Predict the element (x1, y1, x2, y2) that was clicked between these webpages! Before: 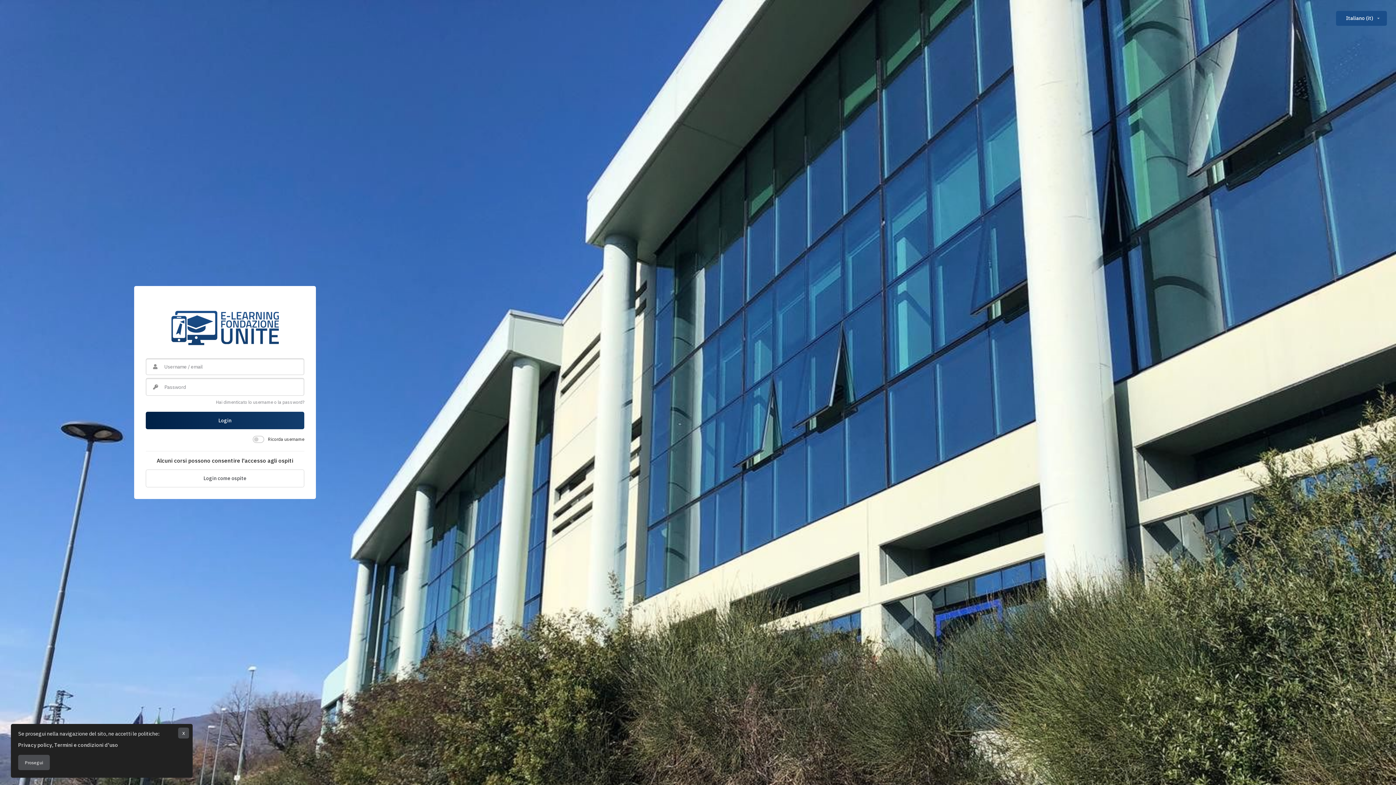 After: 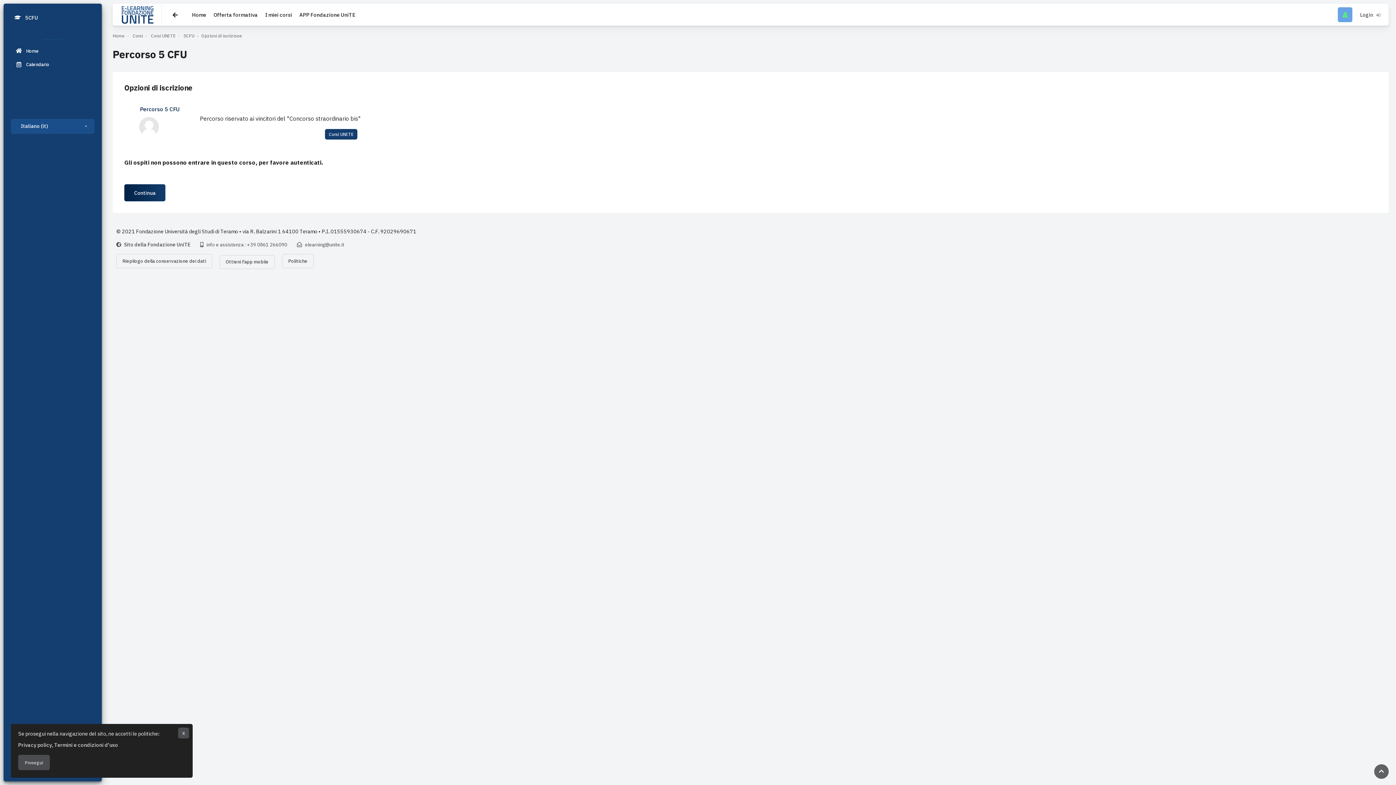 Action: label: Login come ospite bbox: (145, 469, 304, 487)